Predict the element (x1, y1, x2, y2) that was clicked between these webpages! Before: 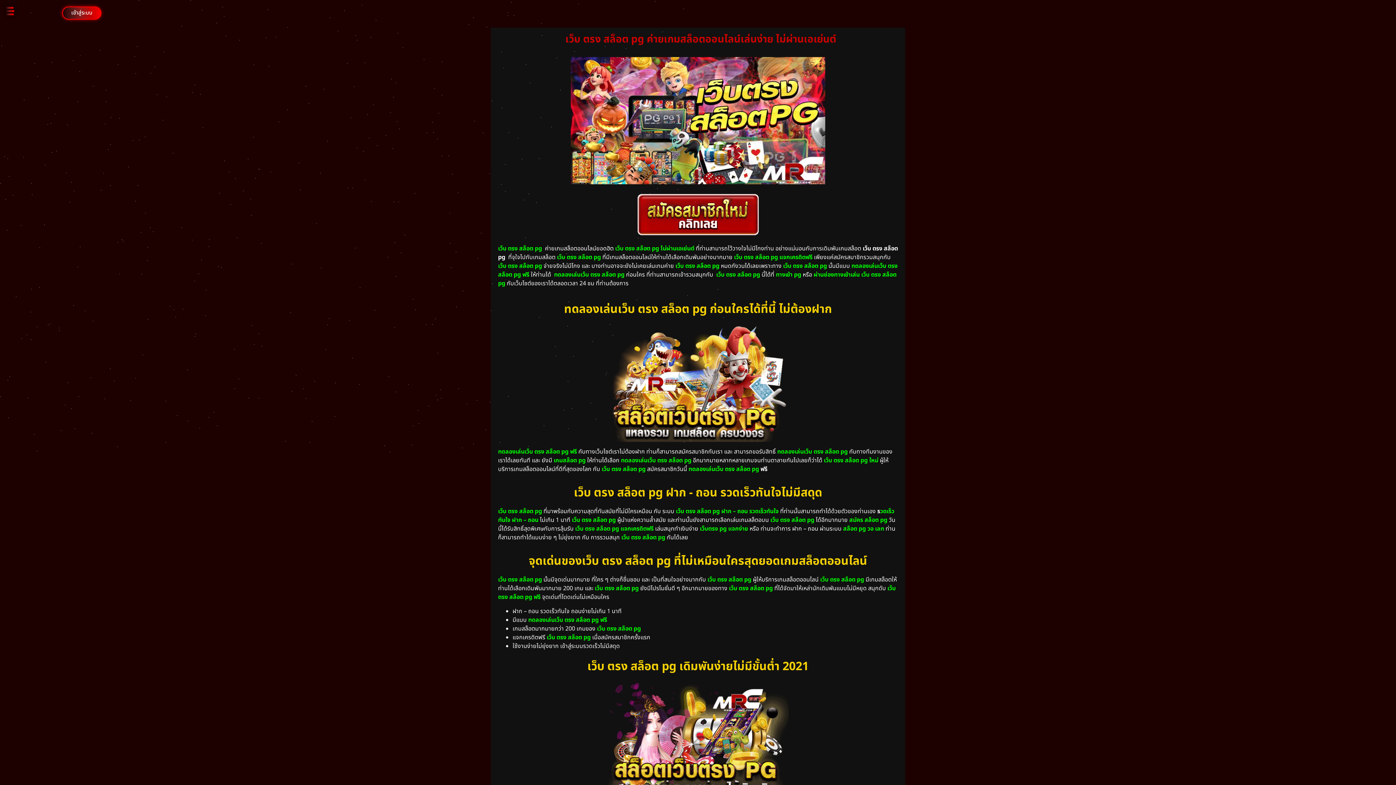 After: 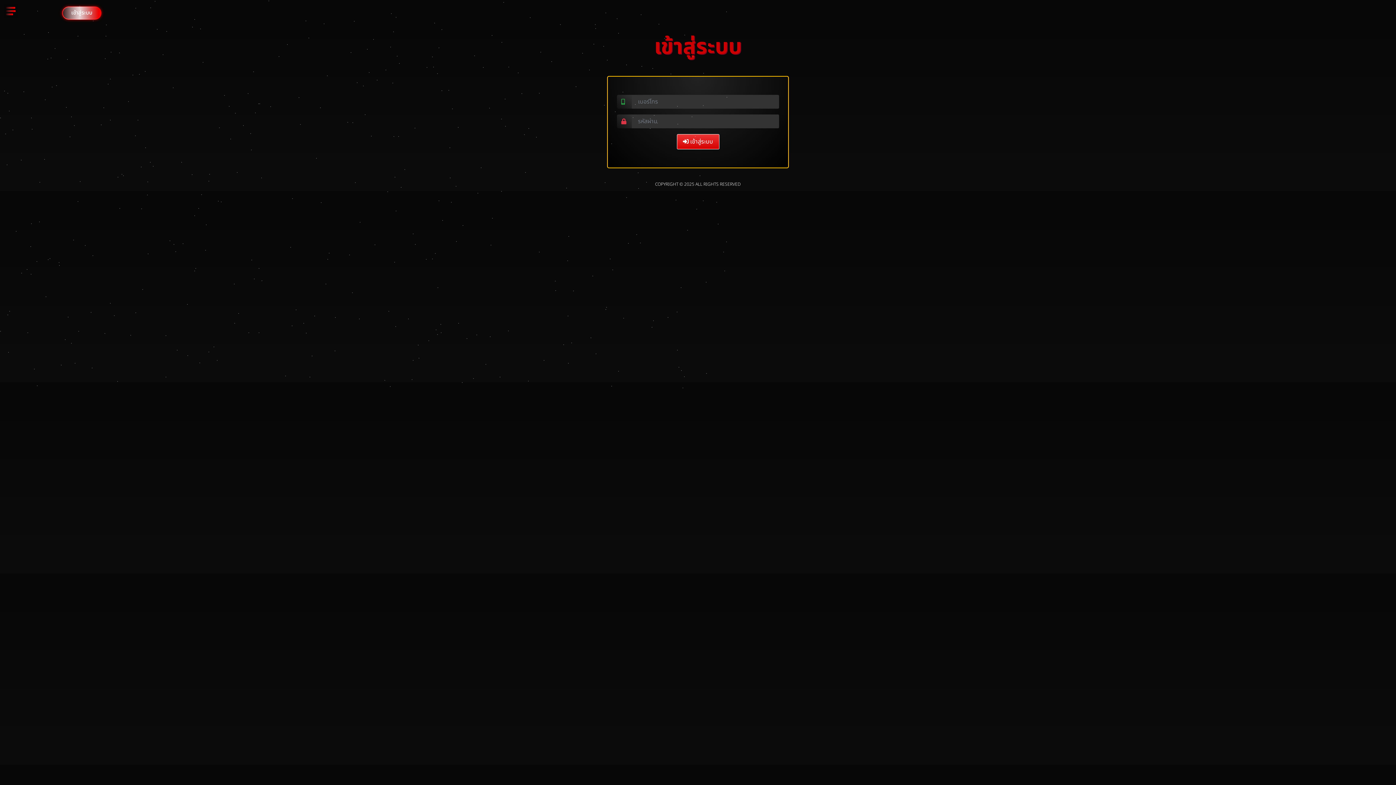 Action: label: เข้าสู่ระบบ bbox: (62, 6, 101, 19)